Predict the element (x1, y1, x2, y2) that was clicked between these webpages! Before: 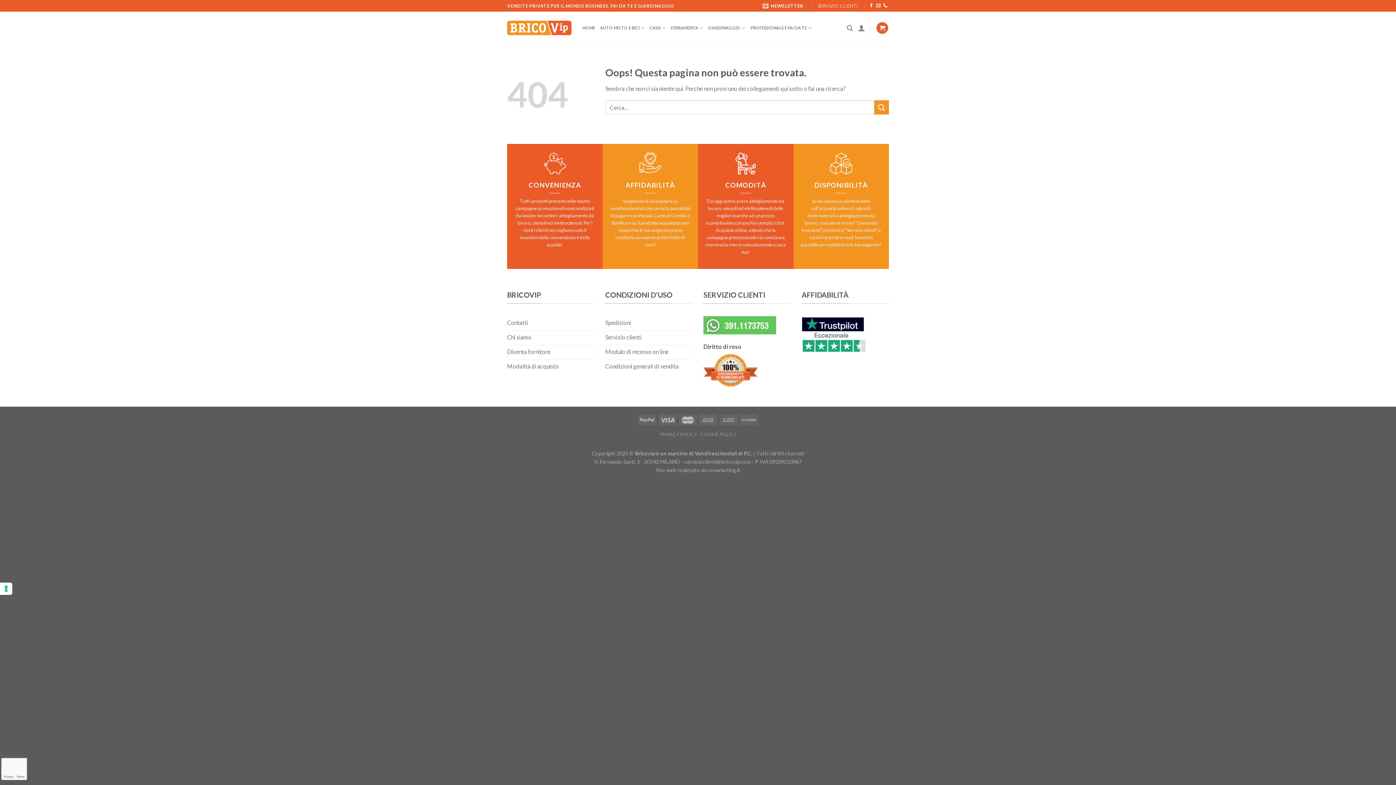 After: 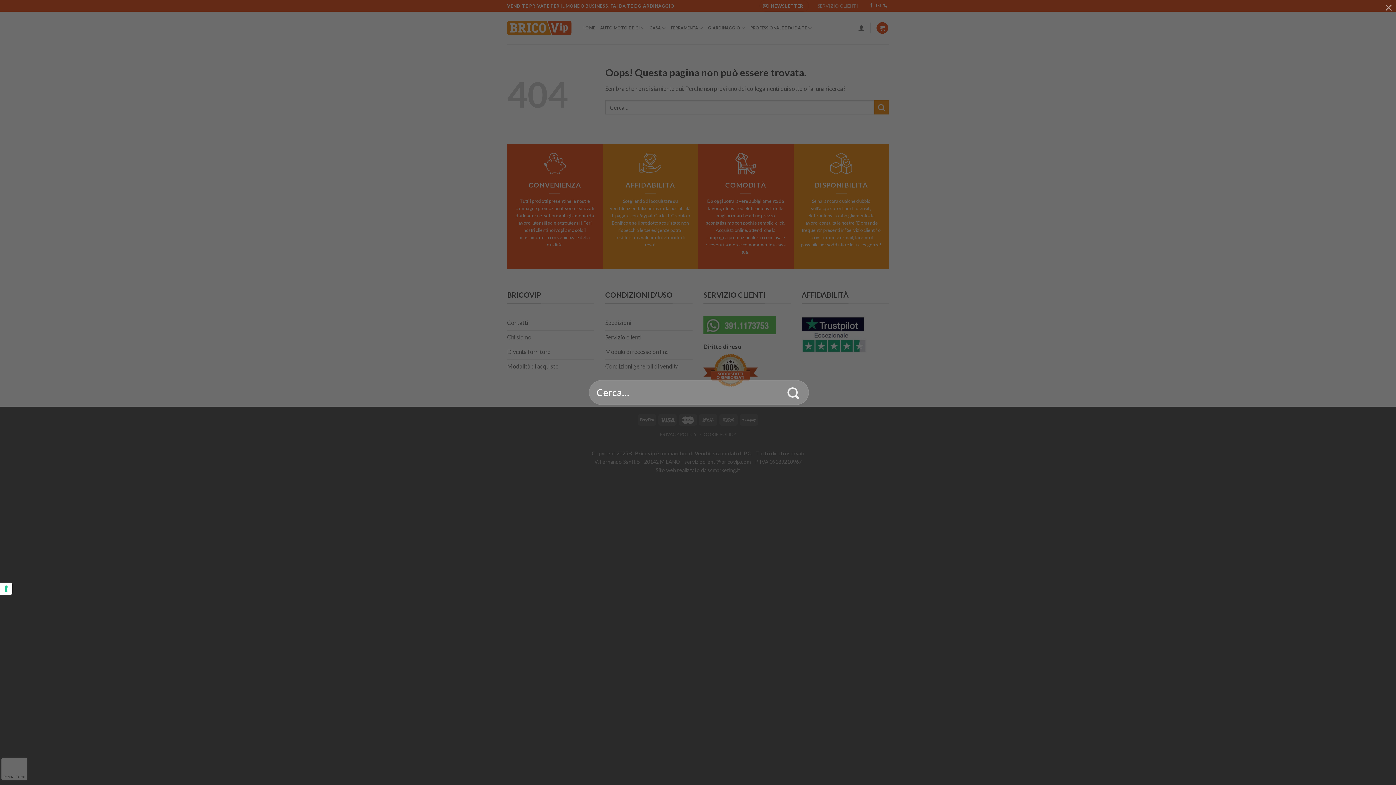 Action: bbox: (847, 20, 852, 35) label: Cerca